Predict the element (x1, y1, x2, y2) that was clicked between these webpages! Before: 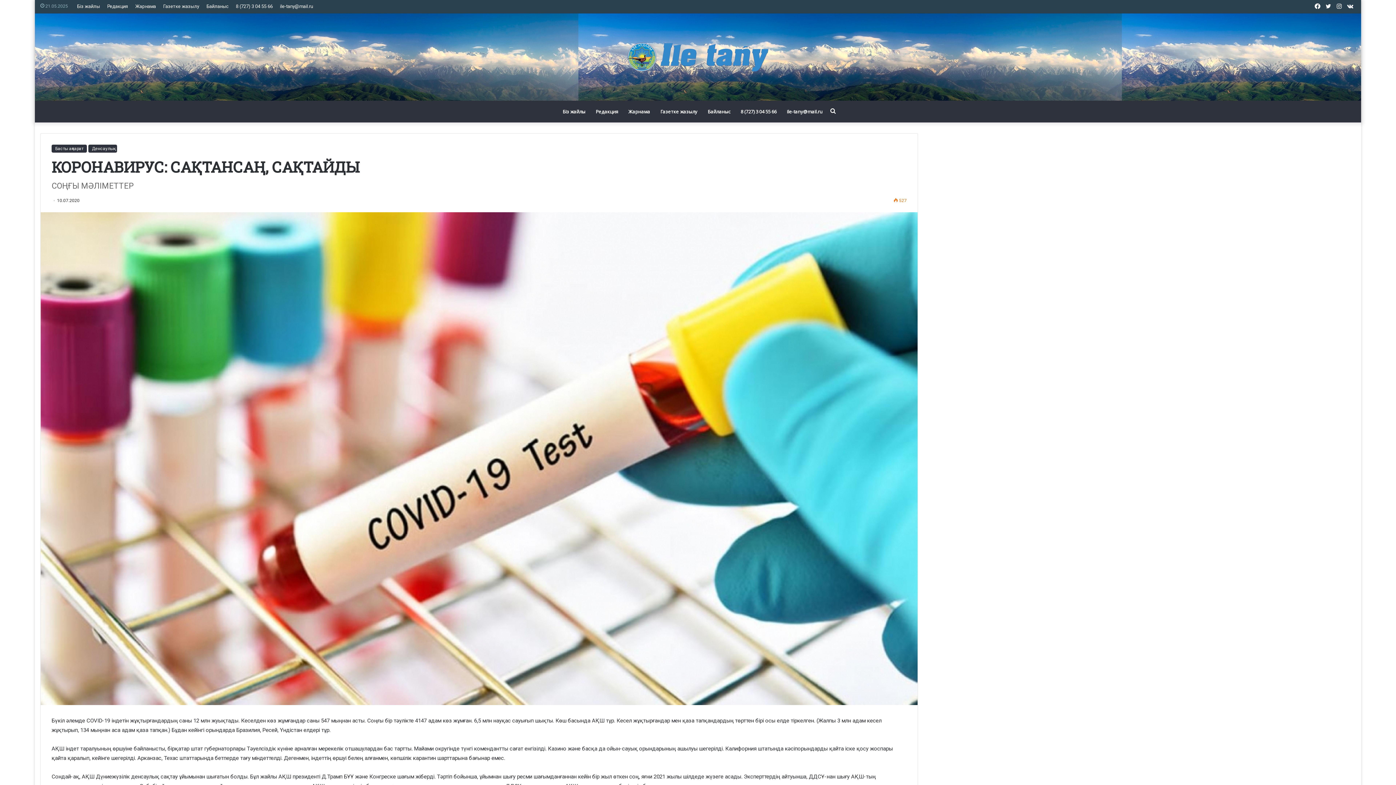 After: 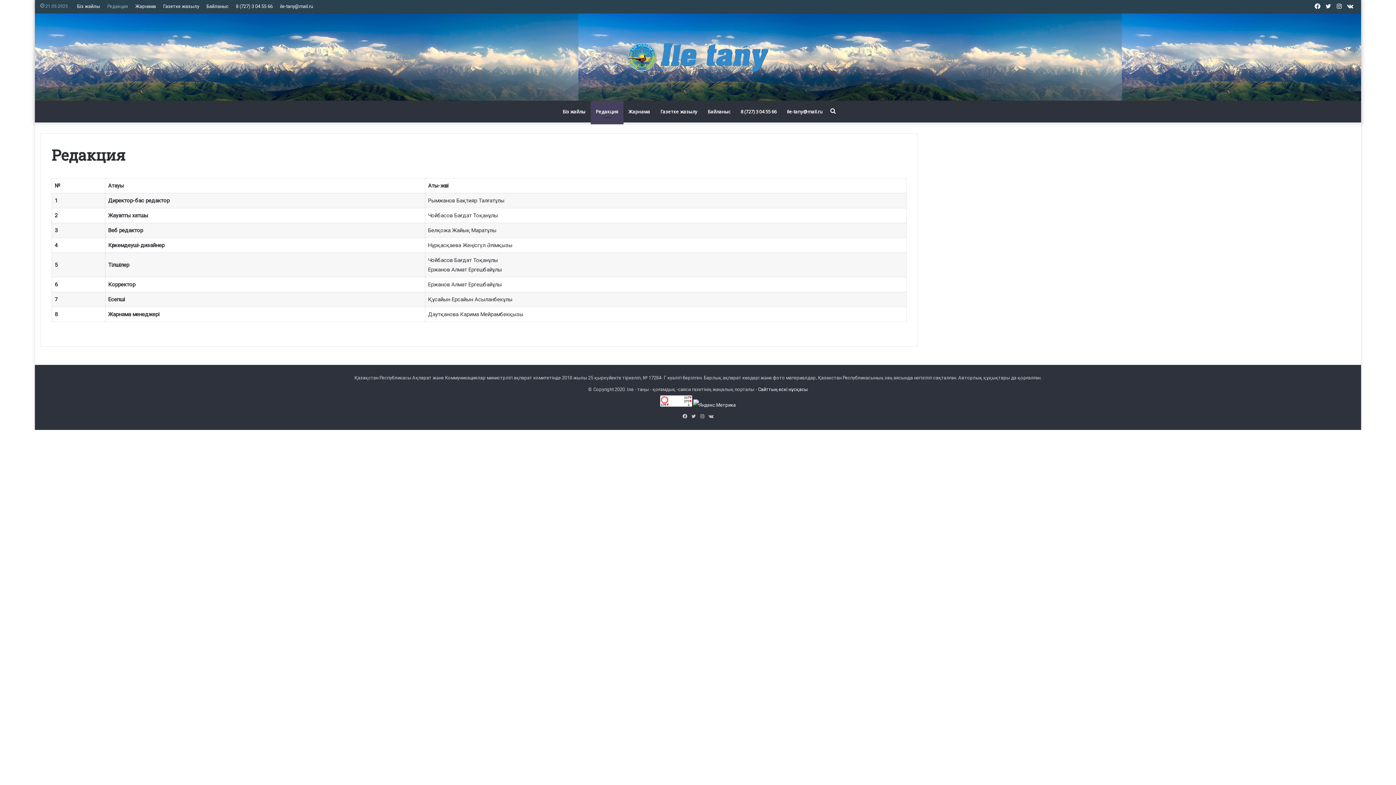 Action: label: Редакция bbox: (590, 100, 623, 122)